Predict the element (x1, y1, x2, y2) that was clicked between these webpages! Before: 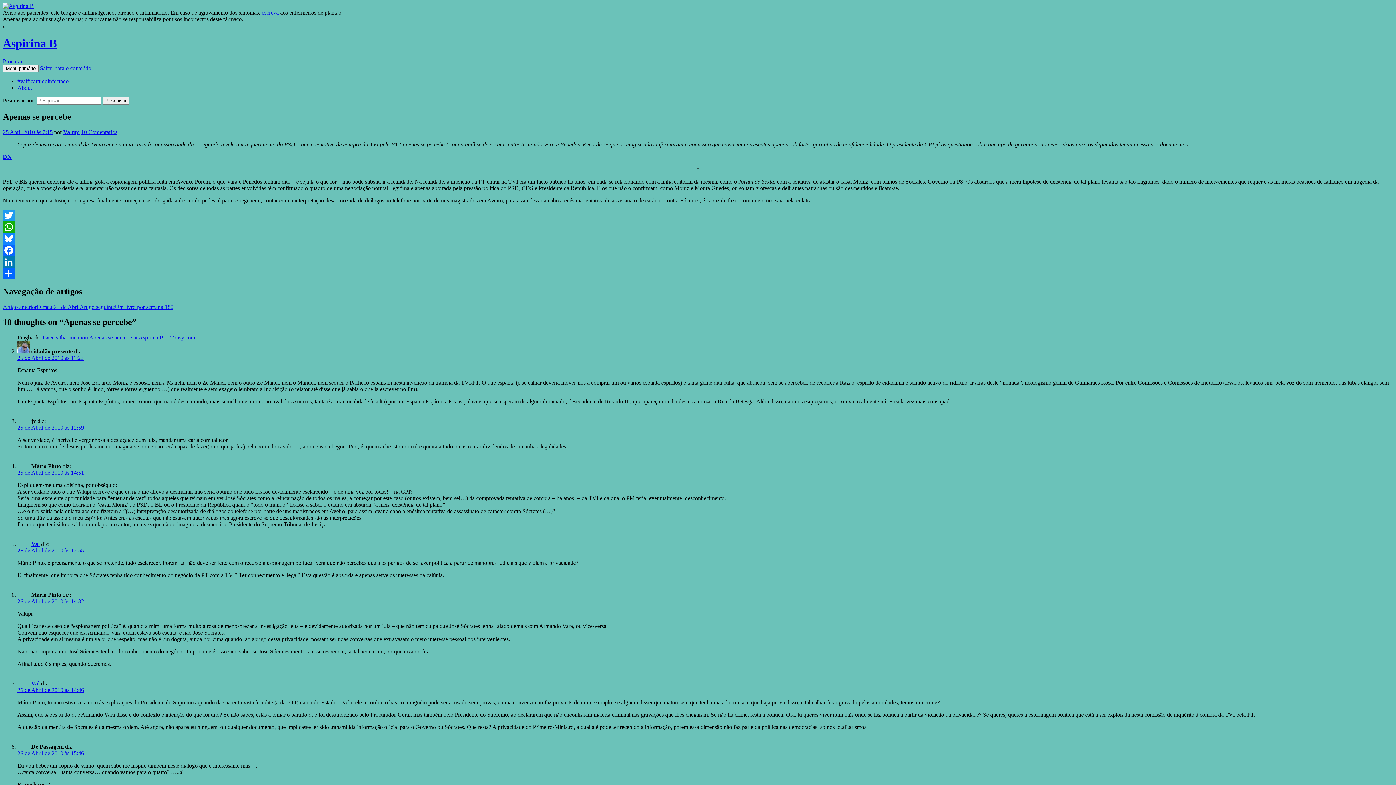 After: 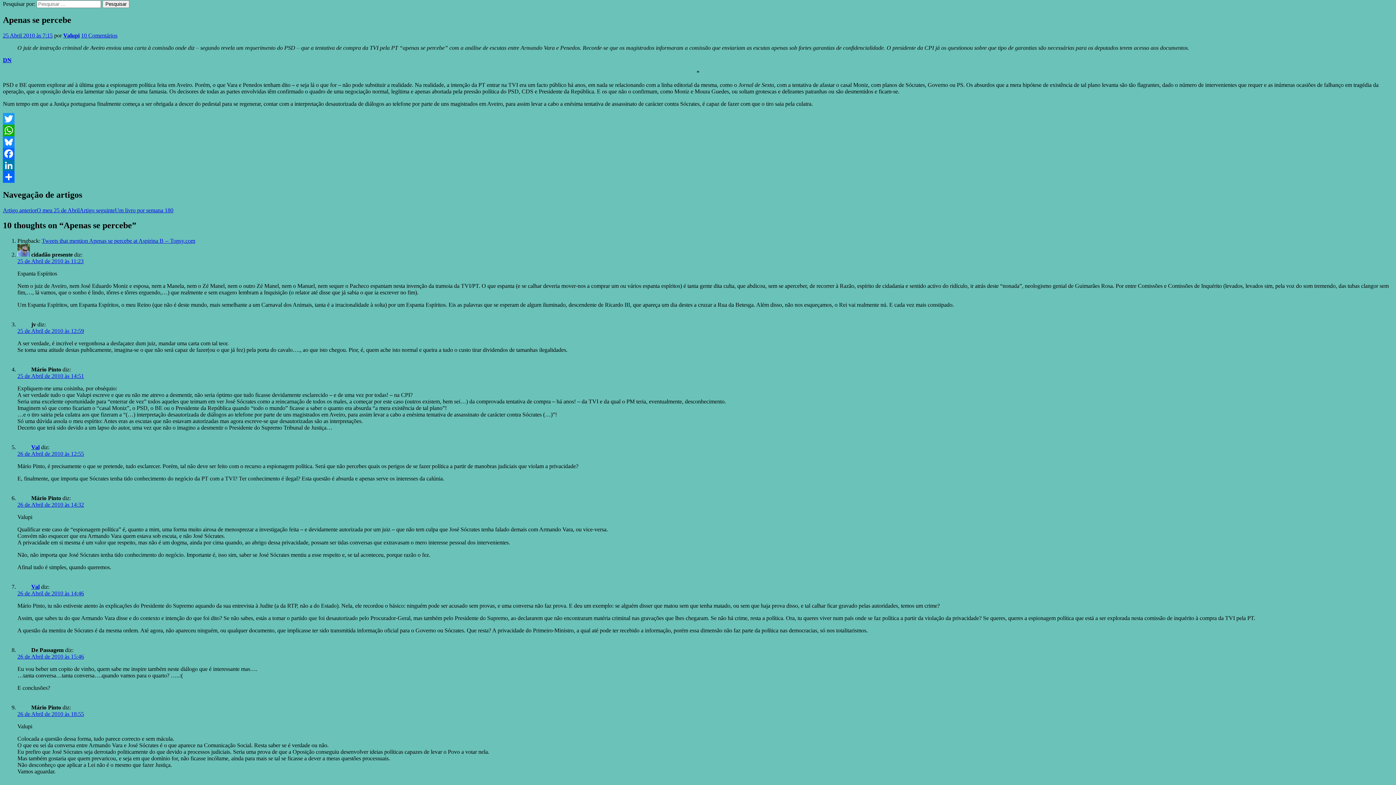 Action: label: Procurar bbox: (2, 58, 22, 64)